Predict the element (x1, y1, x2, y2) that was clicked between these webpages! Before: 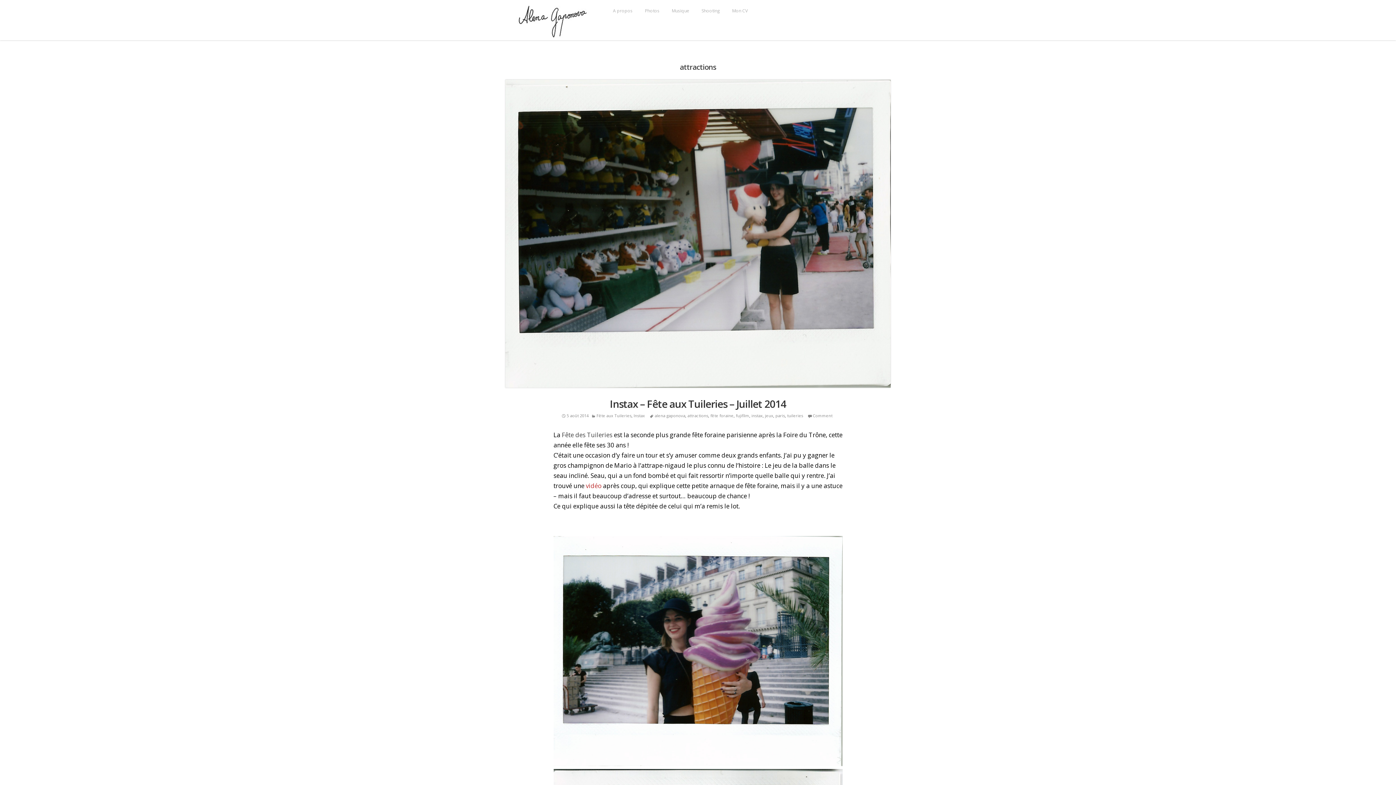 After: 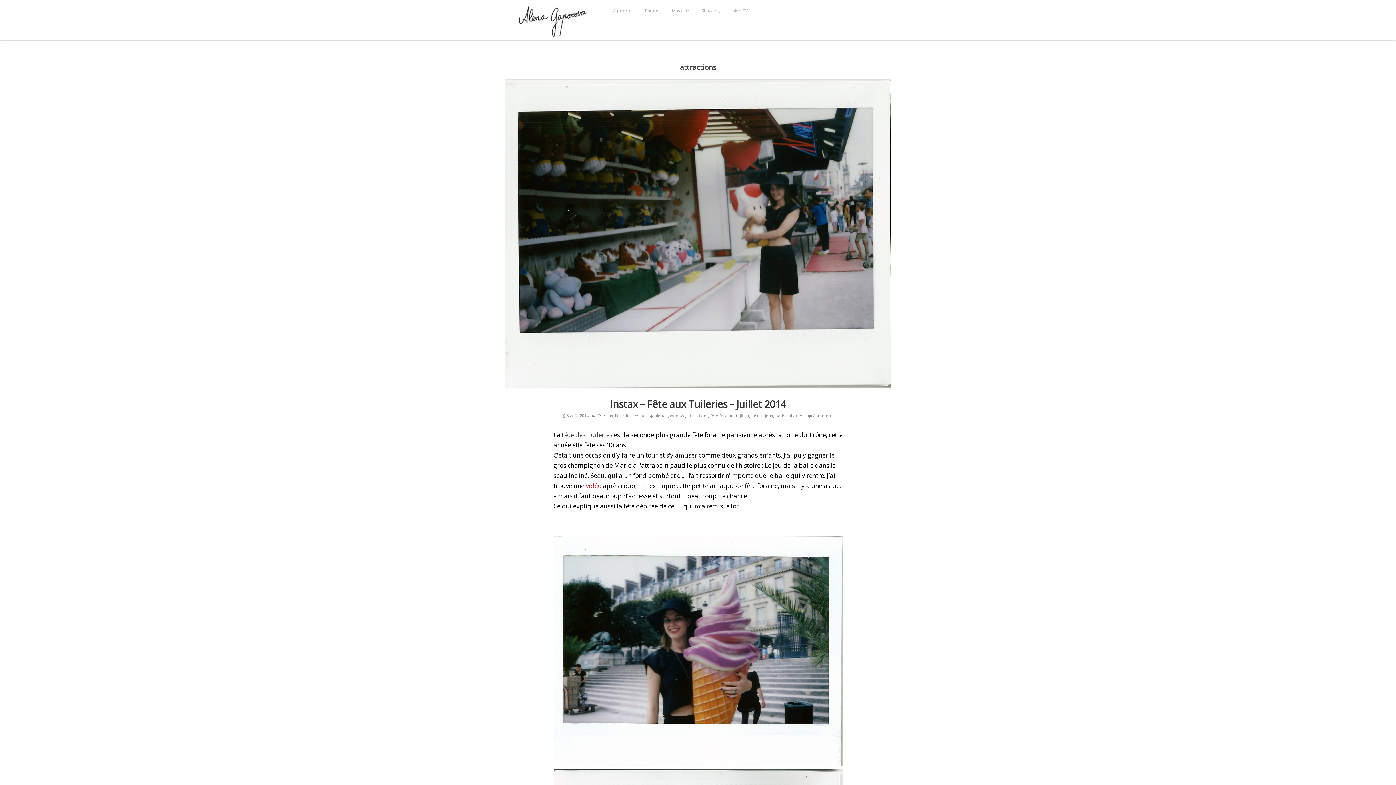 Action: bbox: (687, 412, 708, 418) label: attractions